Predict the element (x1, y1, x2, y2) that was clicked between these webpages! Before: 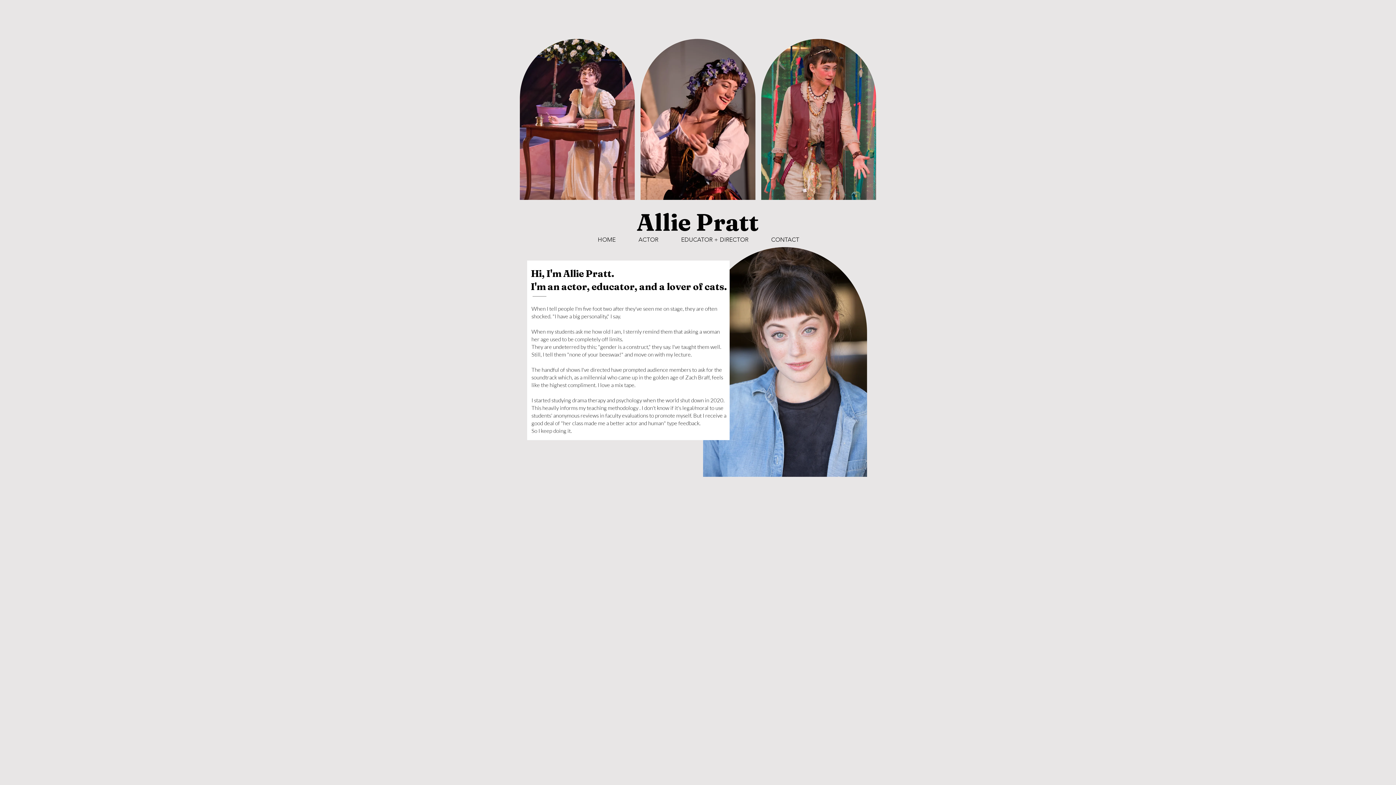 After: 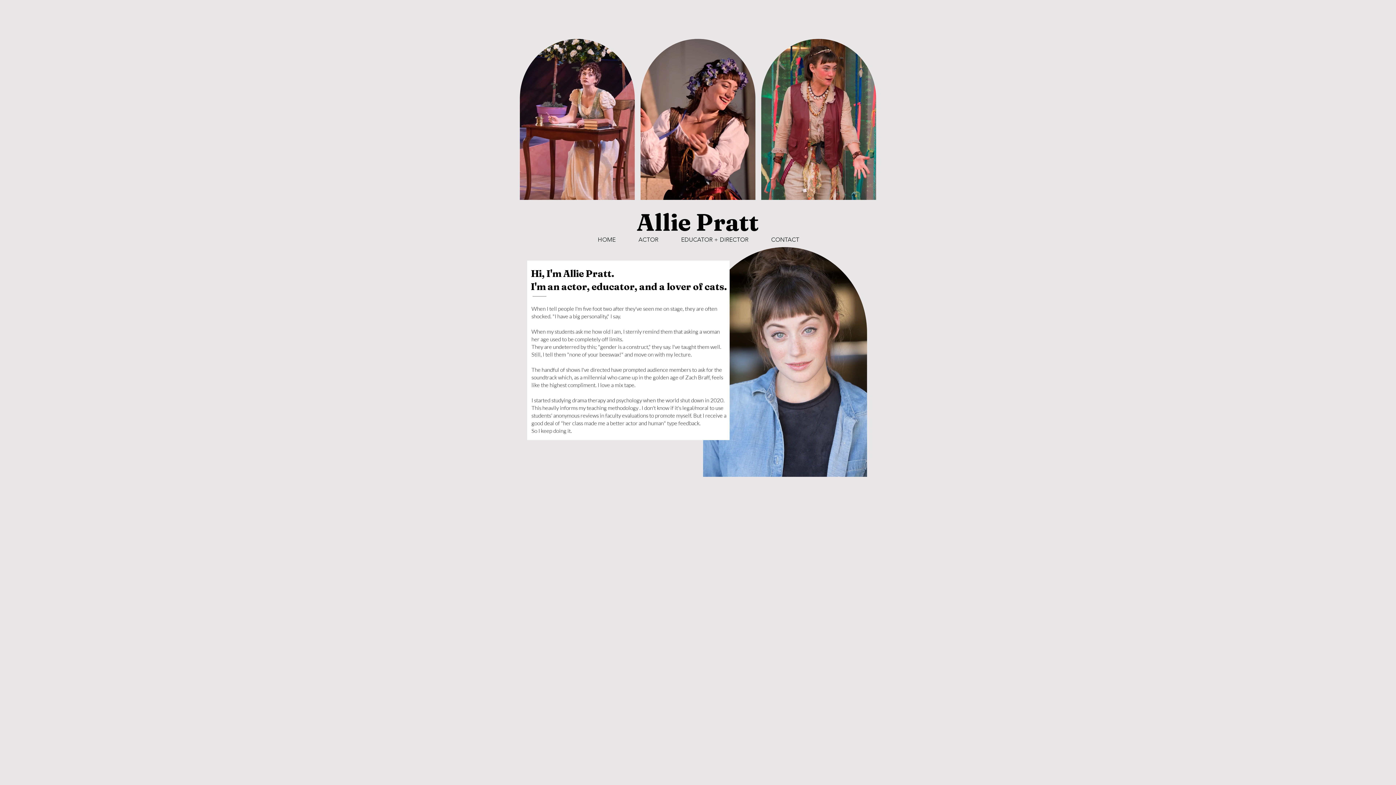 Action: label: HOME bbox: (588, 232, 625, 246)